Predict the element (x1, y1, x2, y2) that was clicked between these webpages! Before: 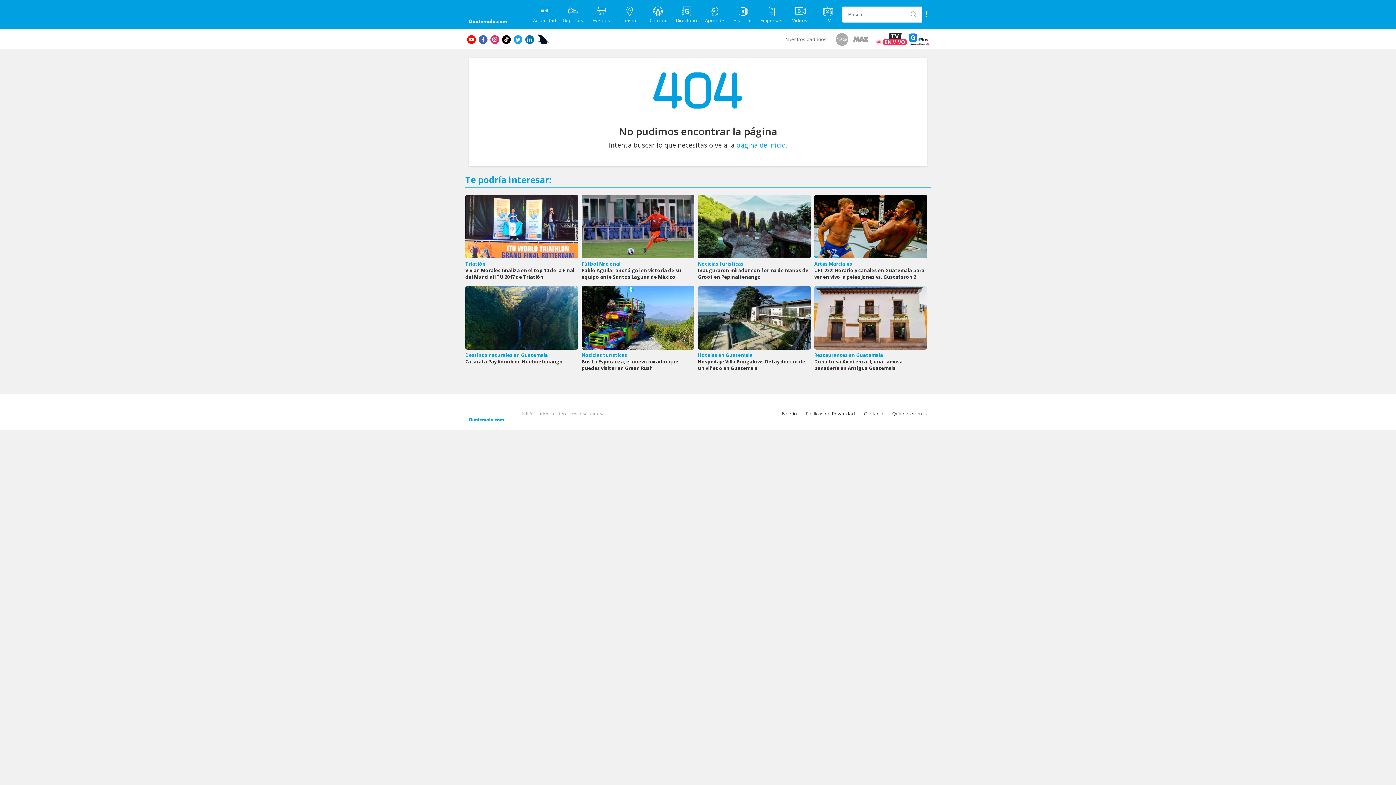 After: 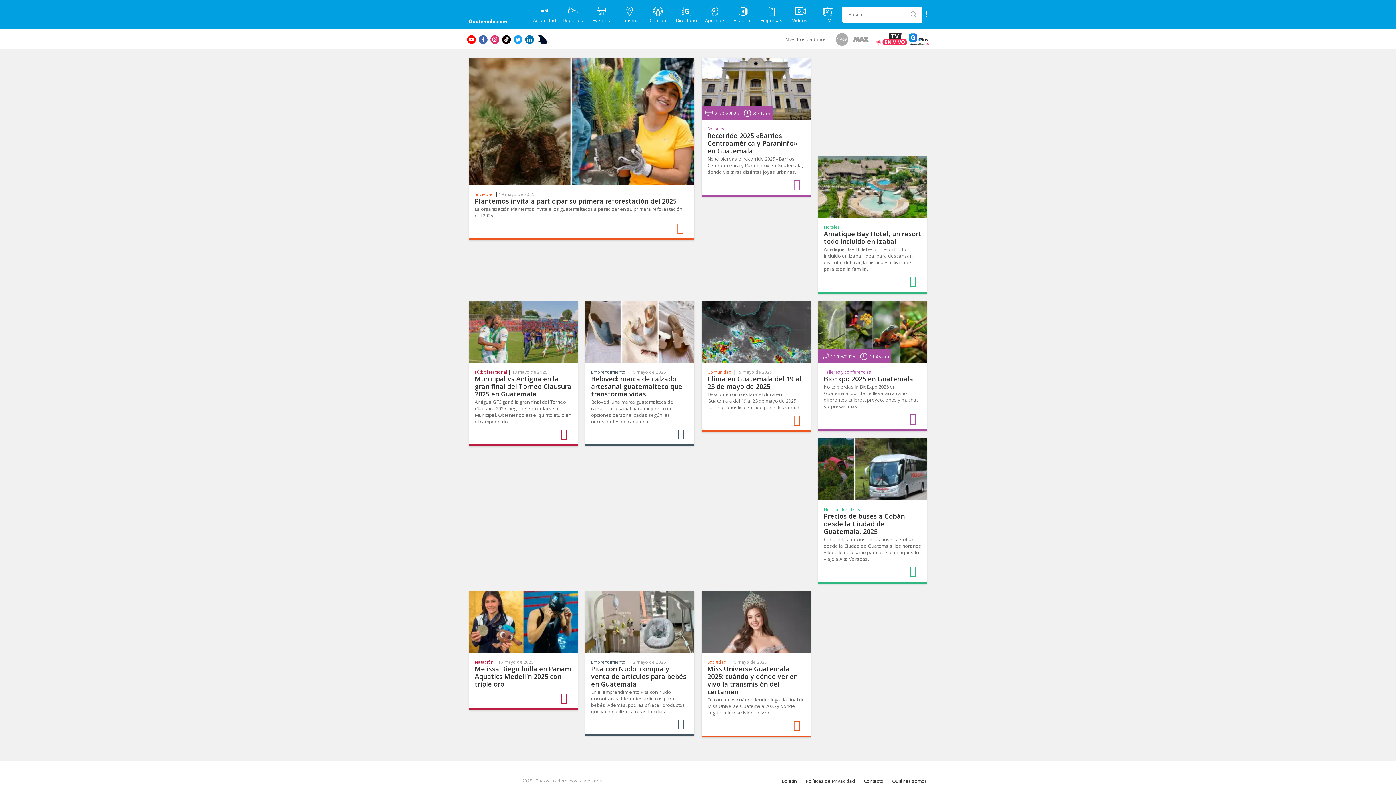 Action: bbox: (469, 5, 521, 23) label:  Guatemala.com